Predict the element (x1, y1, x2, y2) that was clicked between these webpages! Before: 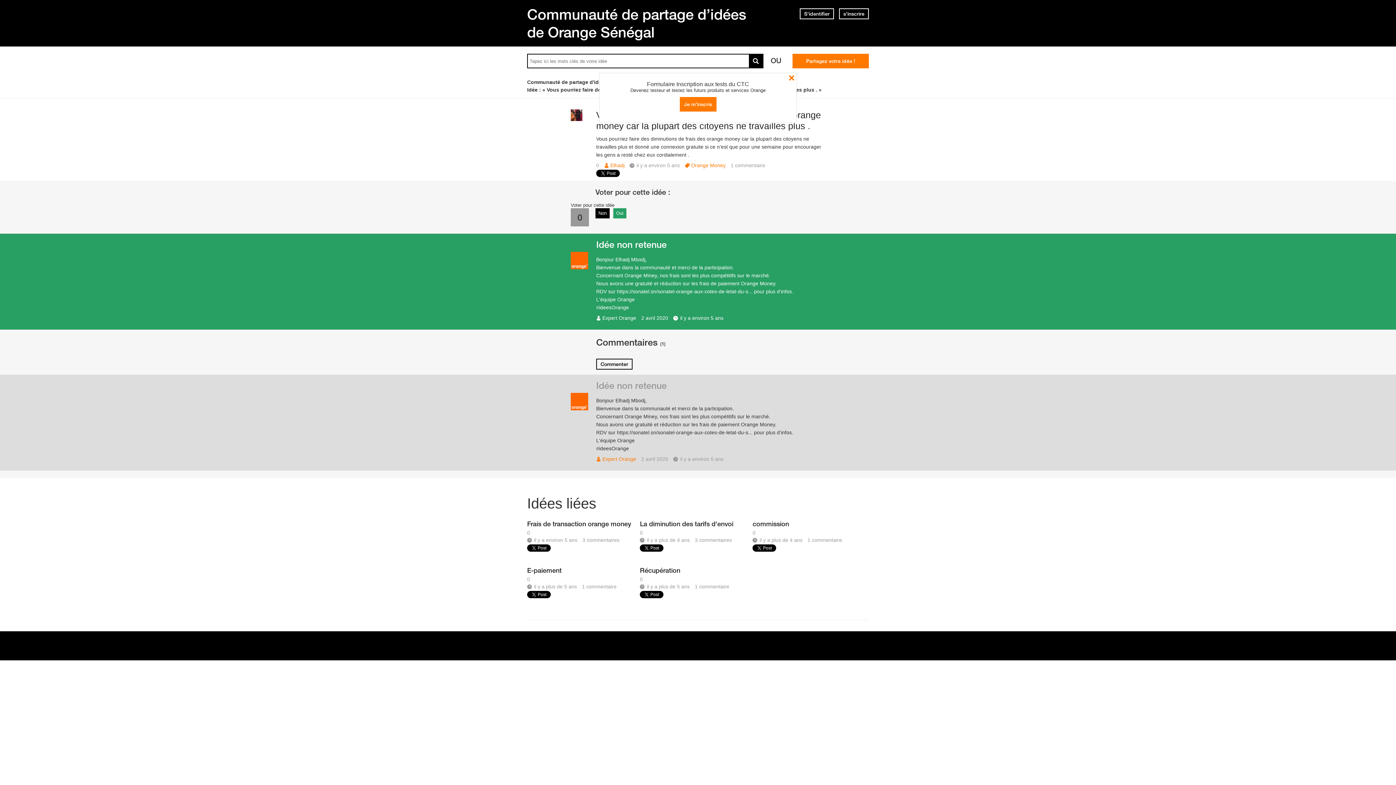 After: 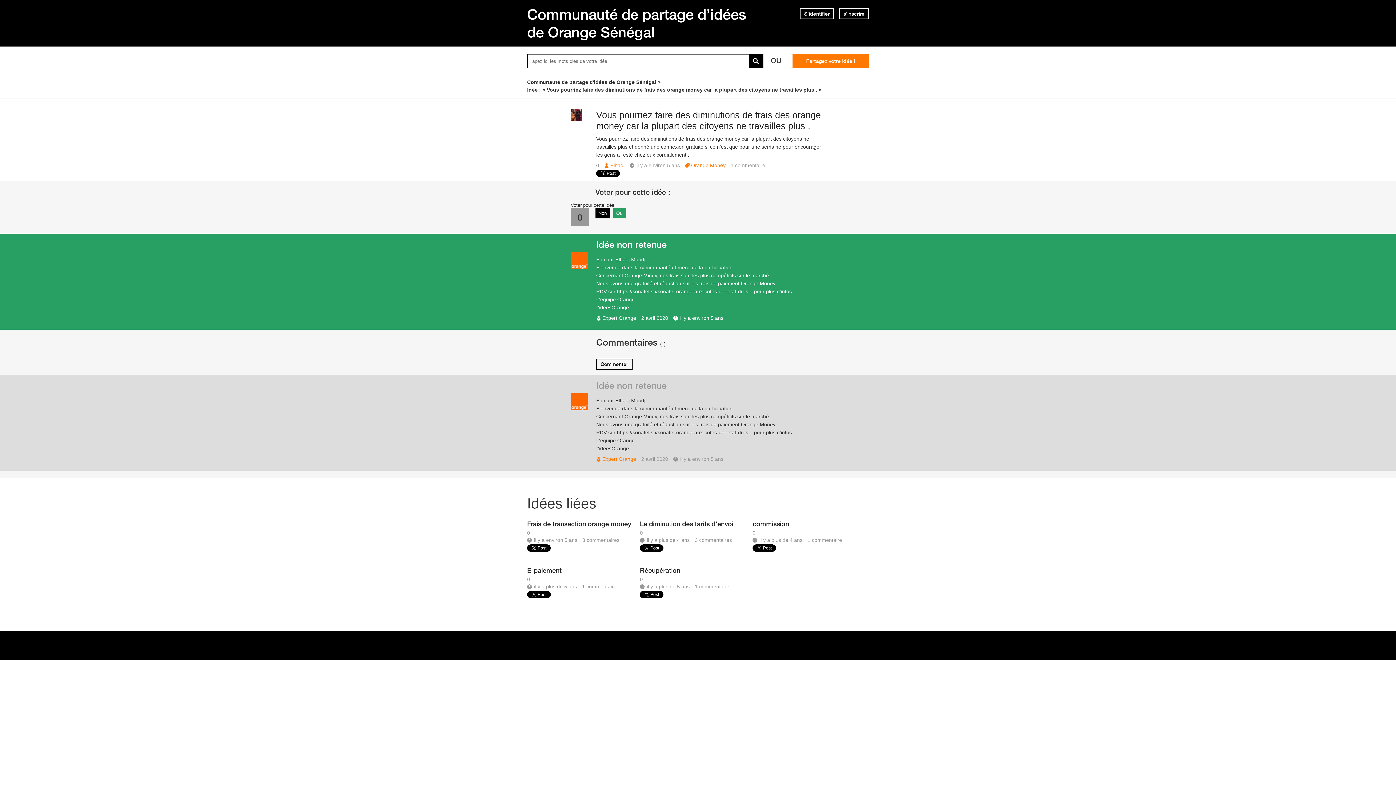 Action: label: 2 avril 2020 bbox: (641, 456, 668, 462)